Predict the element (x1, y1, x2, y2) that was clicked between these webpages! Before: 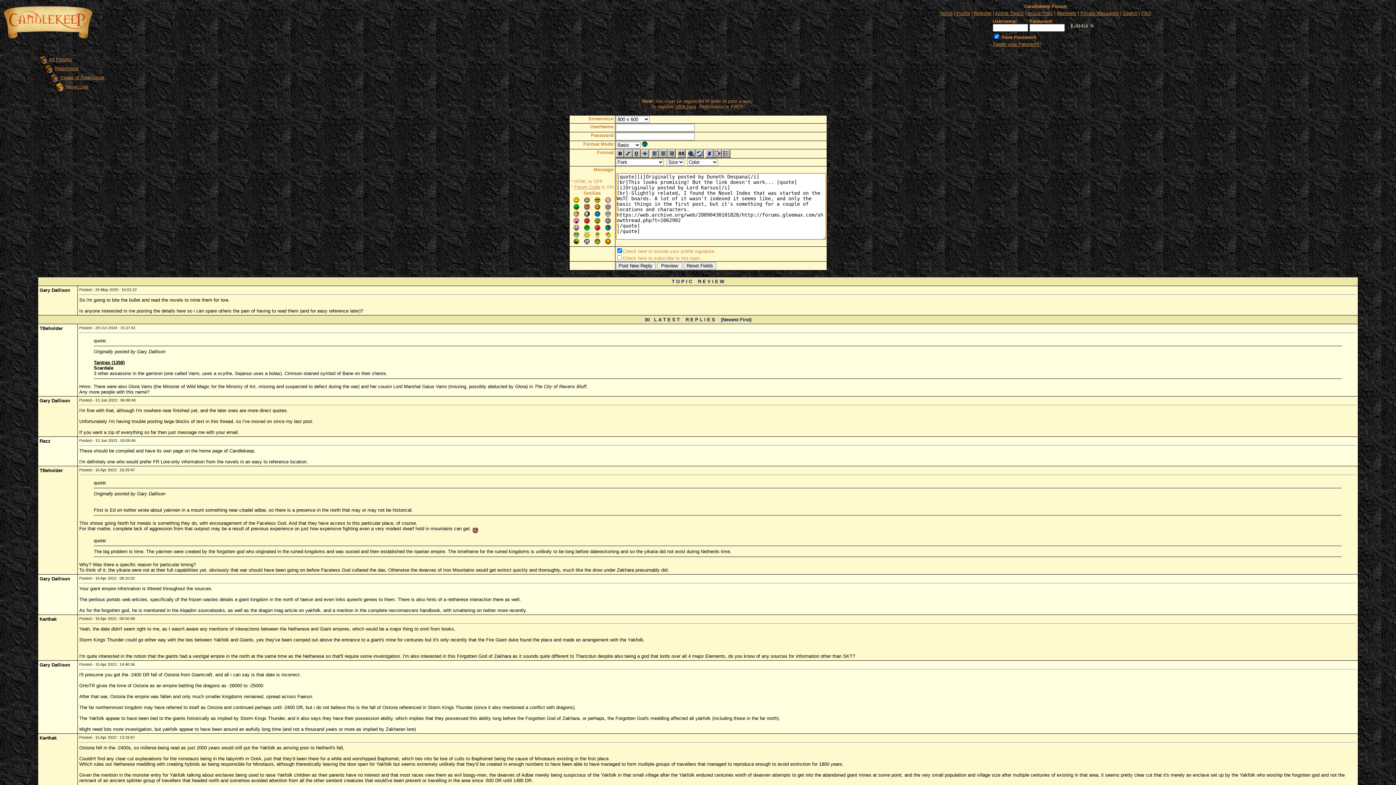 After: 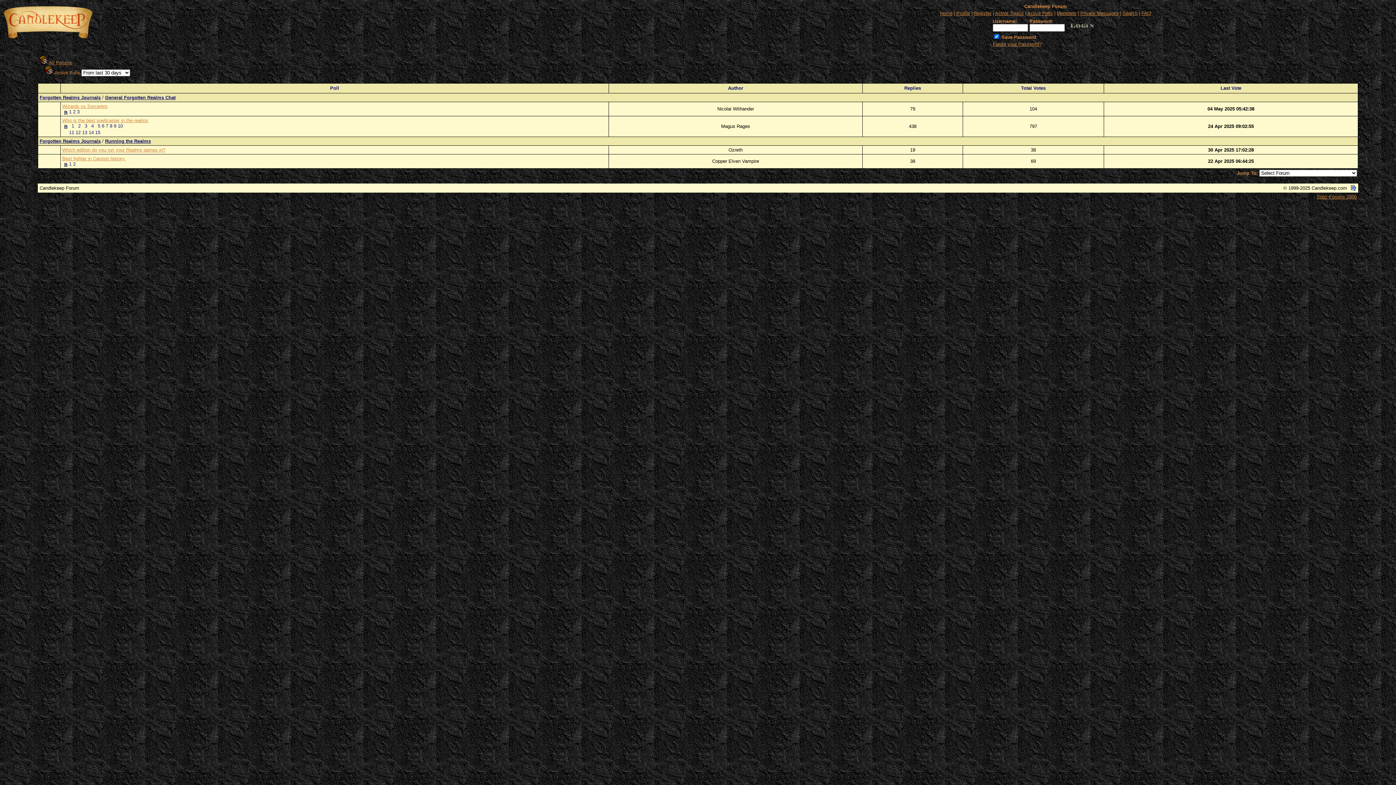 Action: bbox: (1027, 10, 1053, 16) label: Active Polls